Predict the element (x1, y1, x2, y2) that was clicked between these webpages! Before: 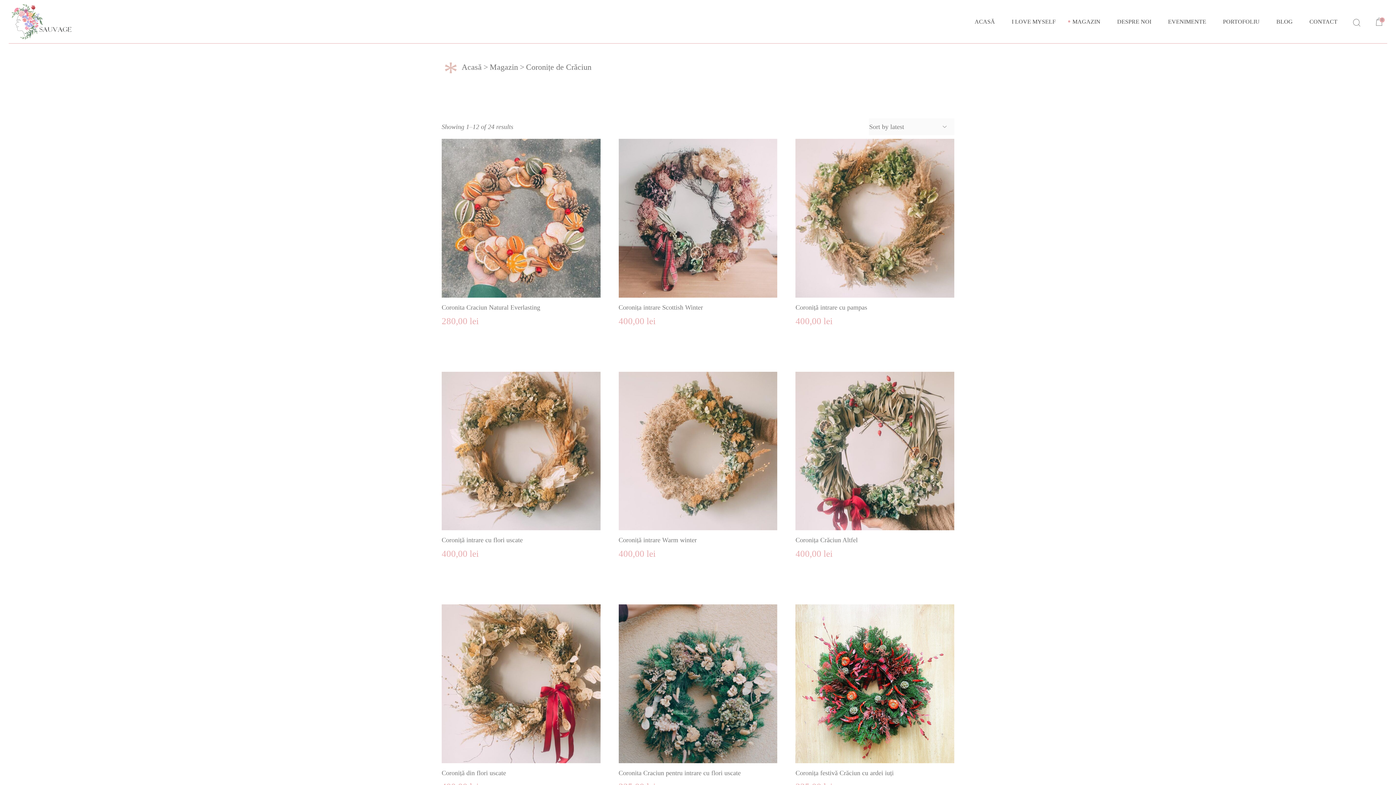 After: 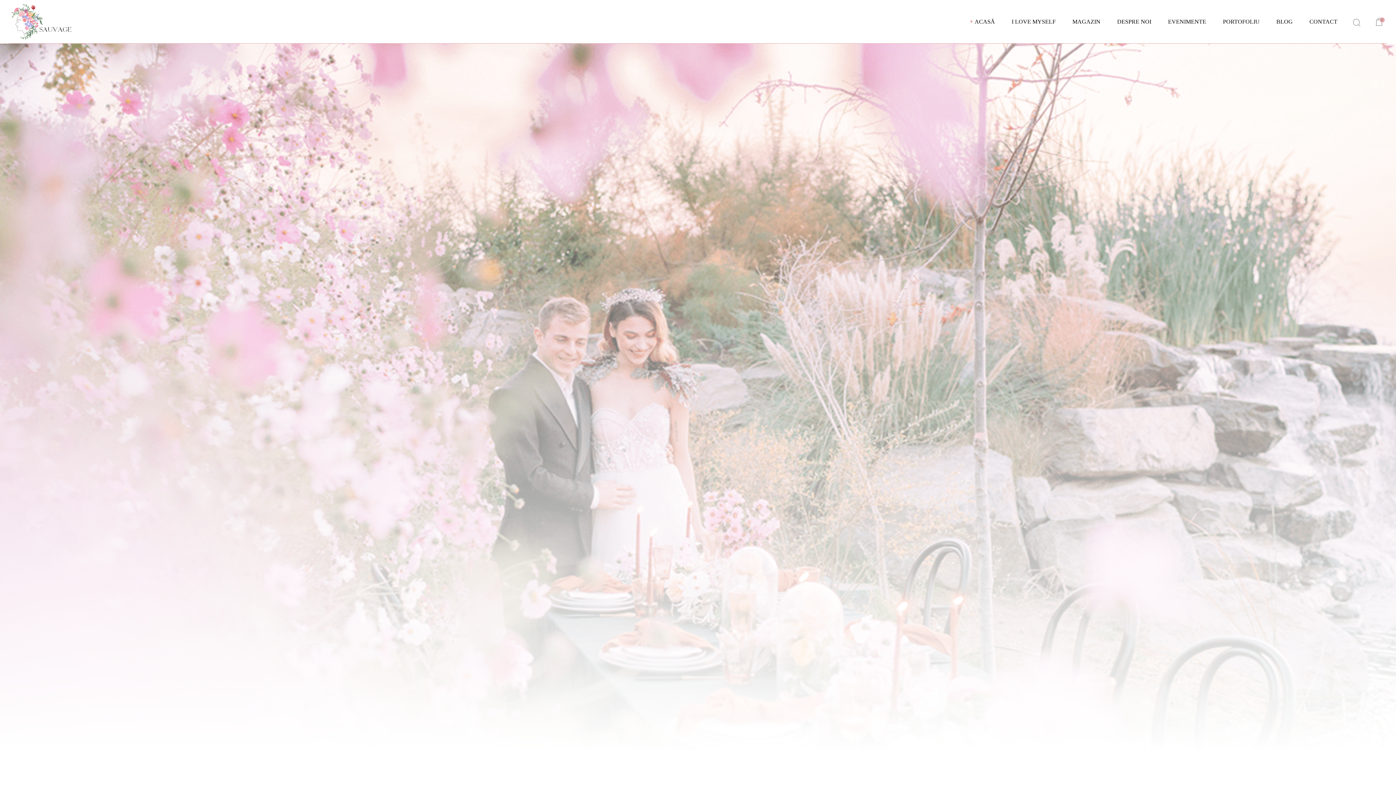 Action: bbox: (461, 62, 481, 71) label: Acasă